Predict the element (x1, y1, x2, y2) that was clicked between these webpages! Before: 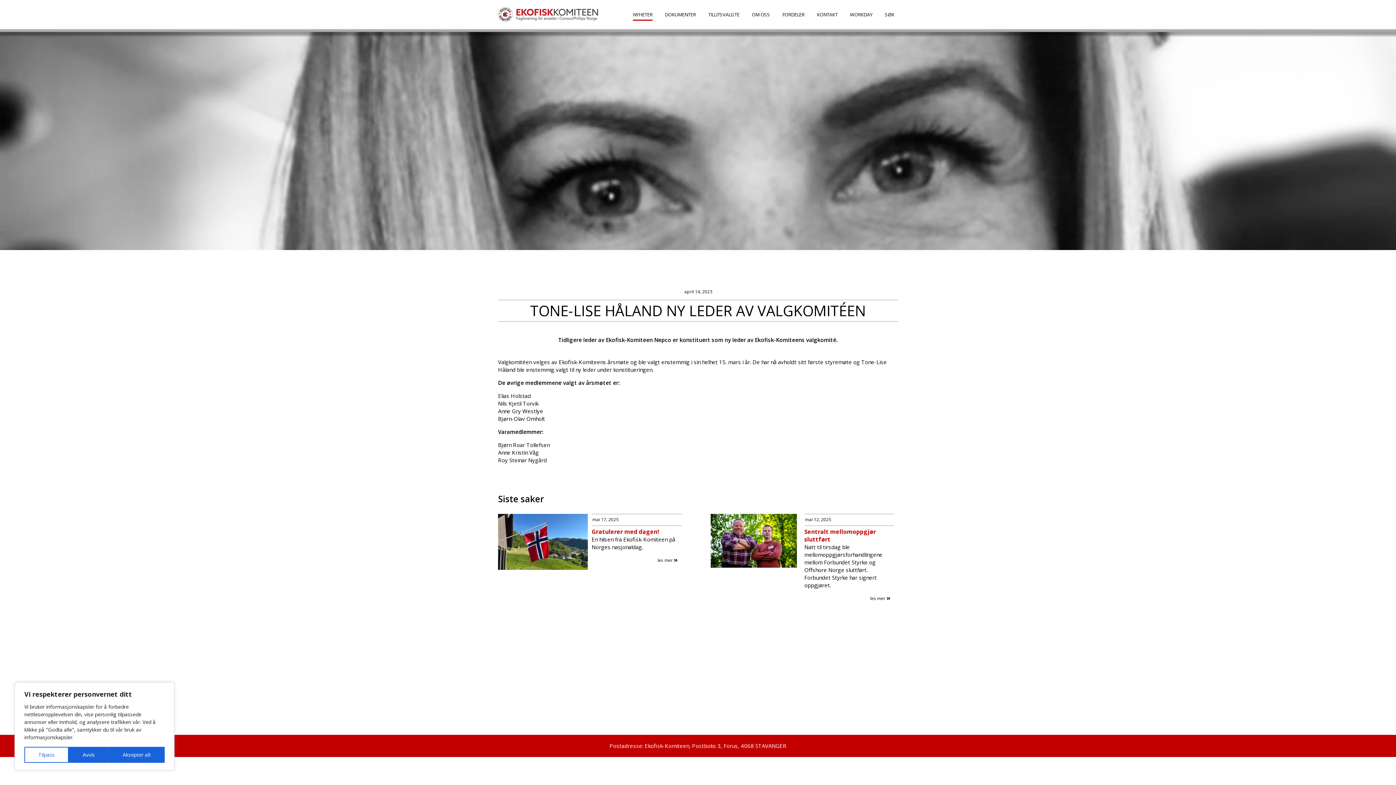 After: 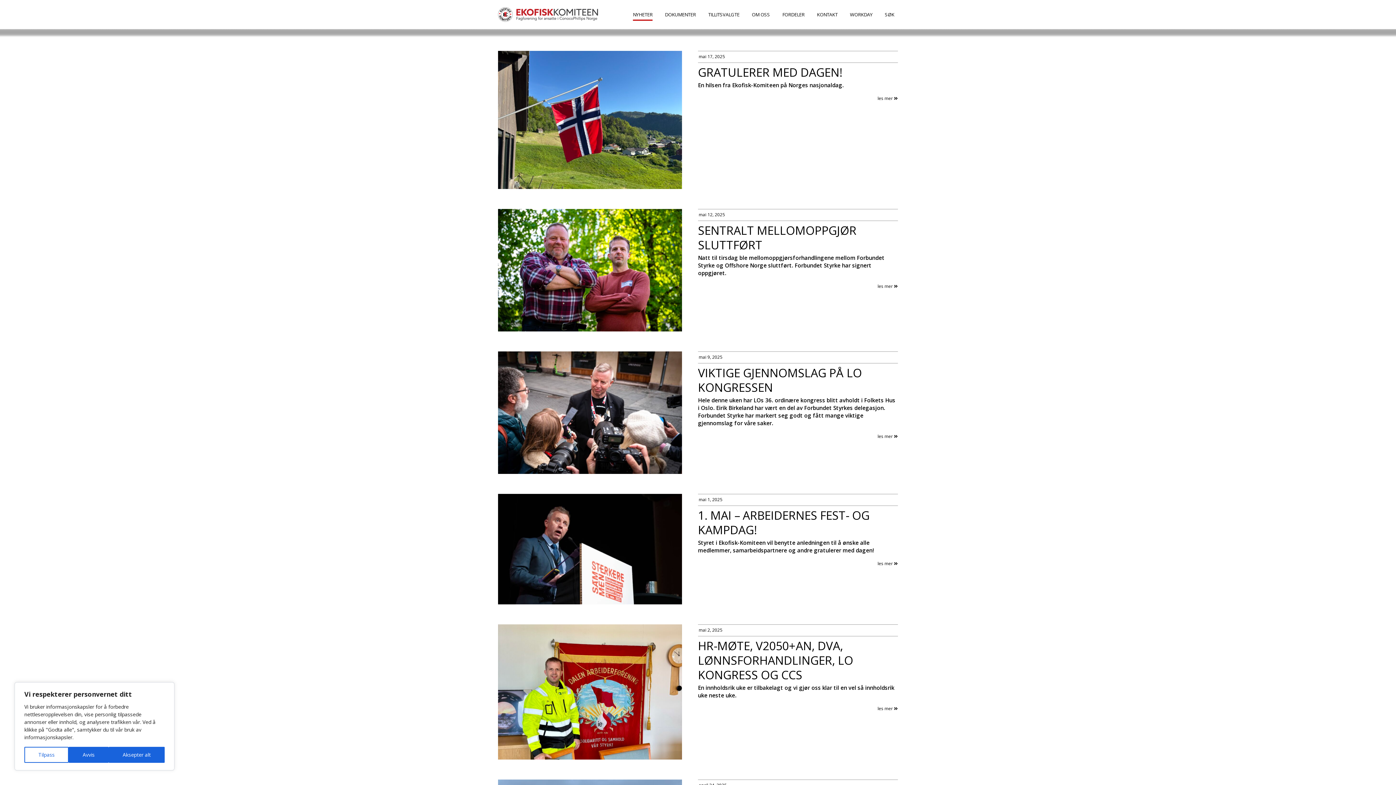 Action: label: NYHETER bbox: (633, 0, 652, 20)